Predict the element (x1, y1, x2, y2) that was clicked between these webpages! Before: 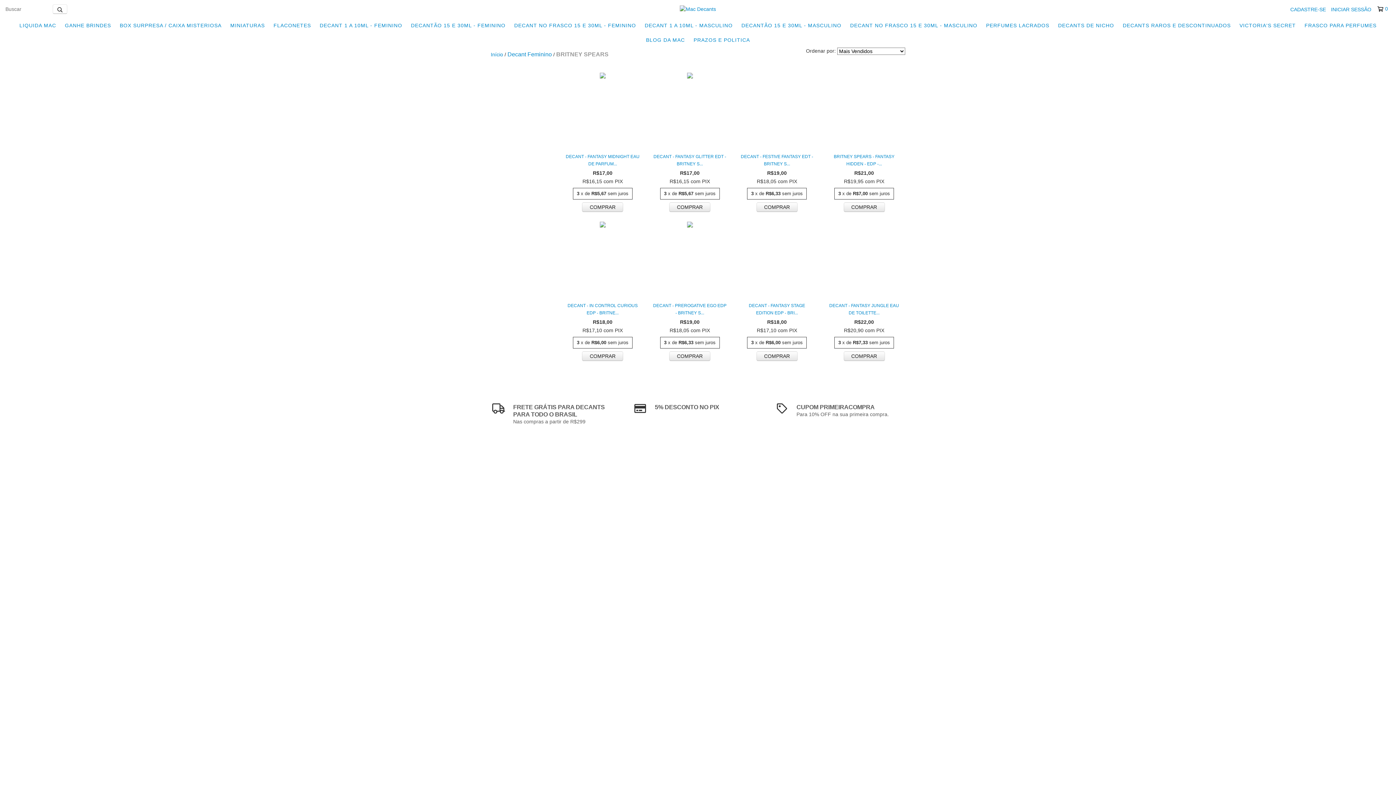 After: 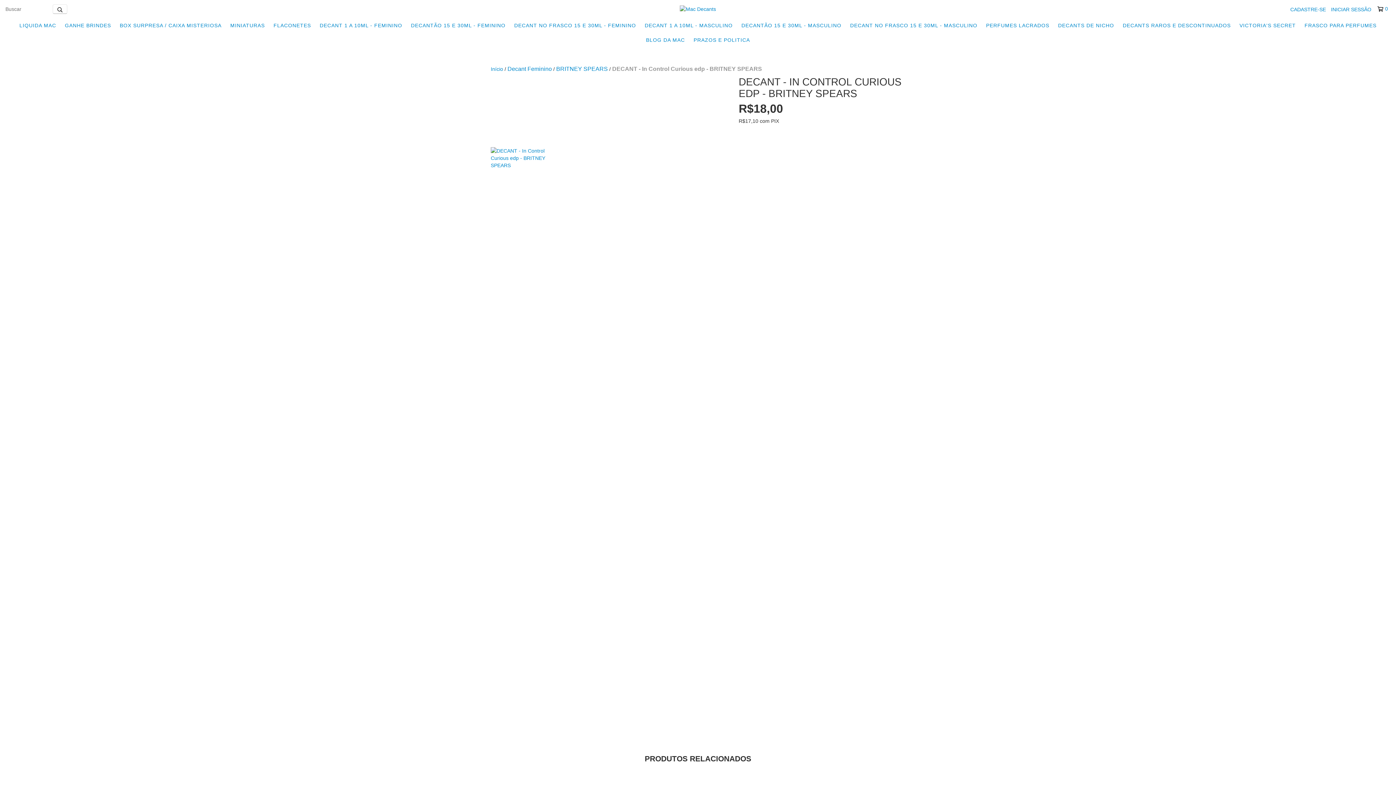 Action: label: DECANT - In Control Curious edp - BRITNEY SPEARS bbox: (565, 302, 640, 316)